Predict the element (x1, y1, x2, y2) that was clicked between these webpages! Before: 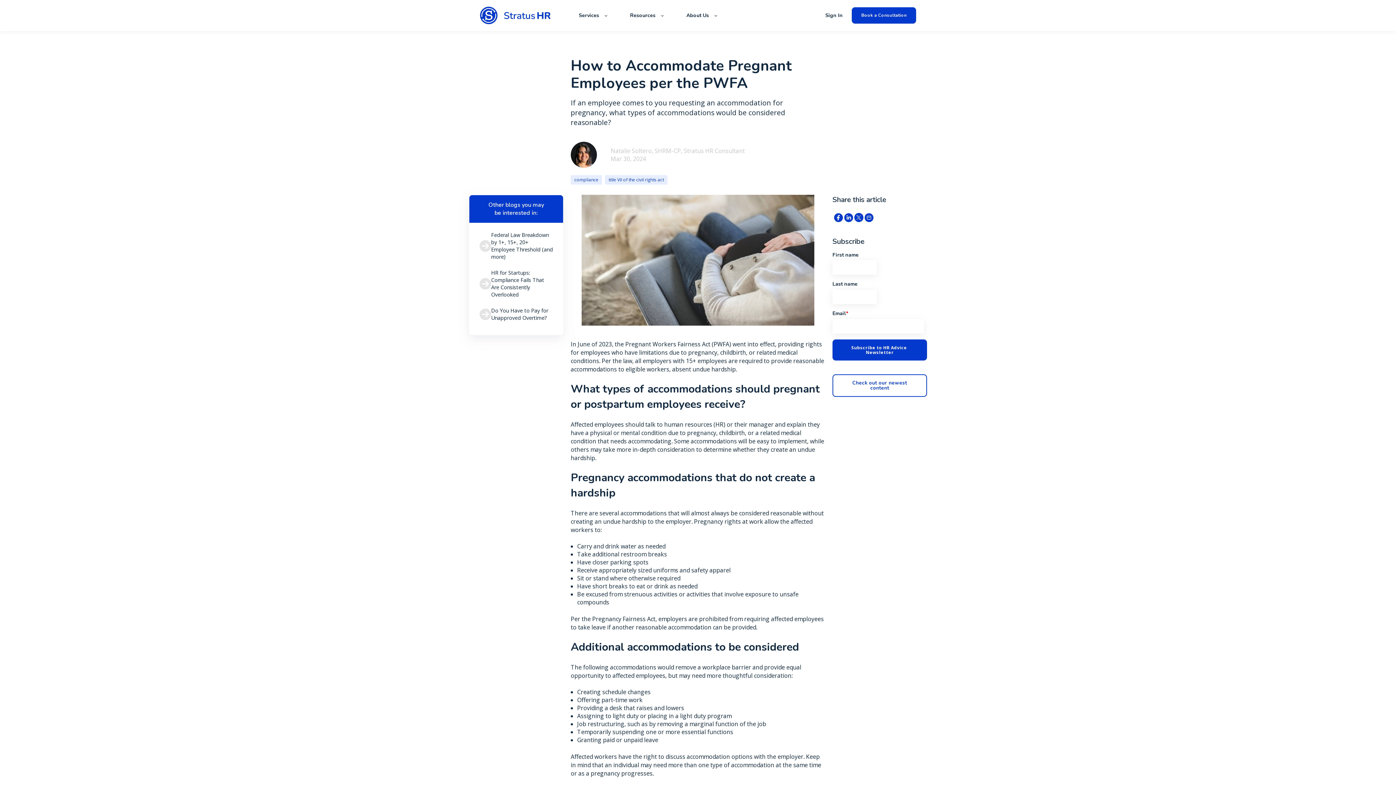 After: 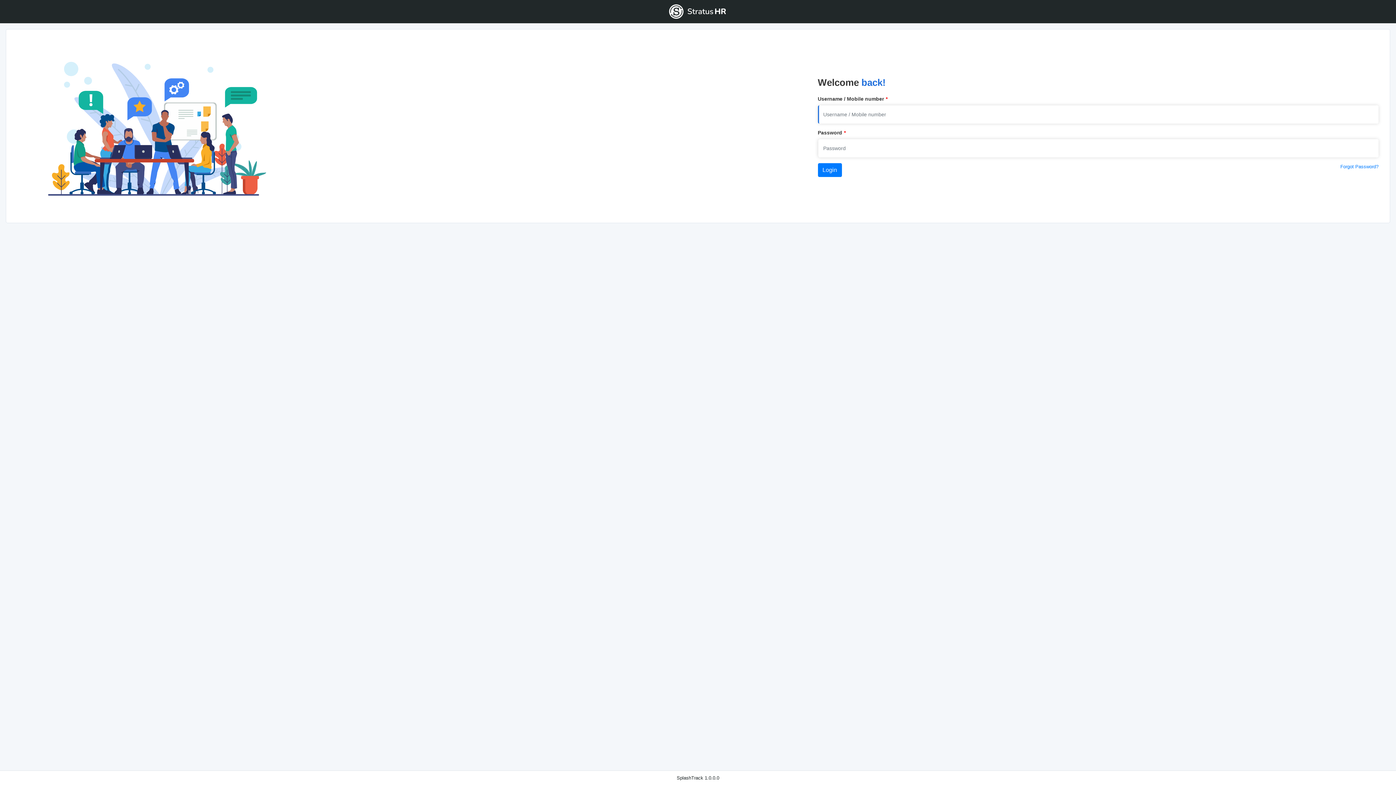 Action: bbox: (825, 7, 842, 23) label: Sign In